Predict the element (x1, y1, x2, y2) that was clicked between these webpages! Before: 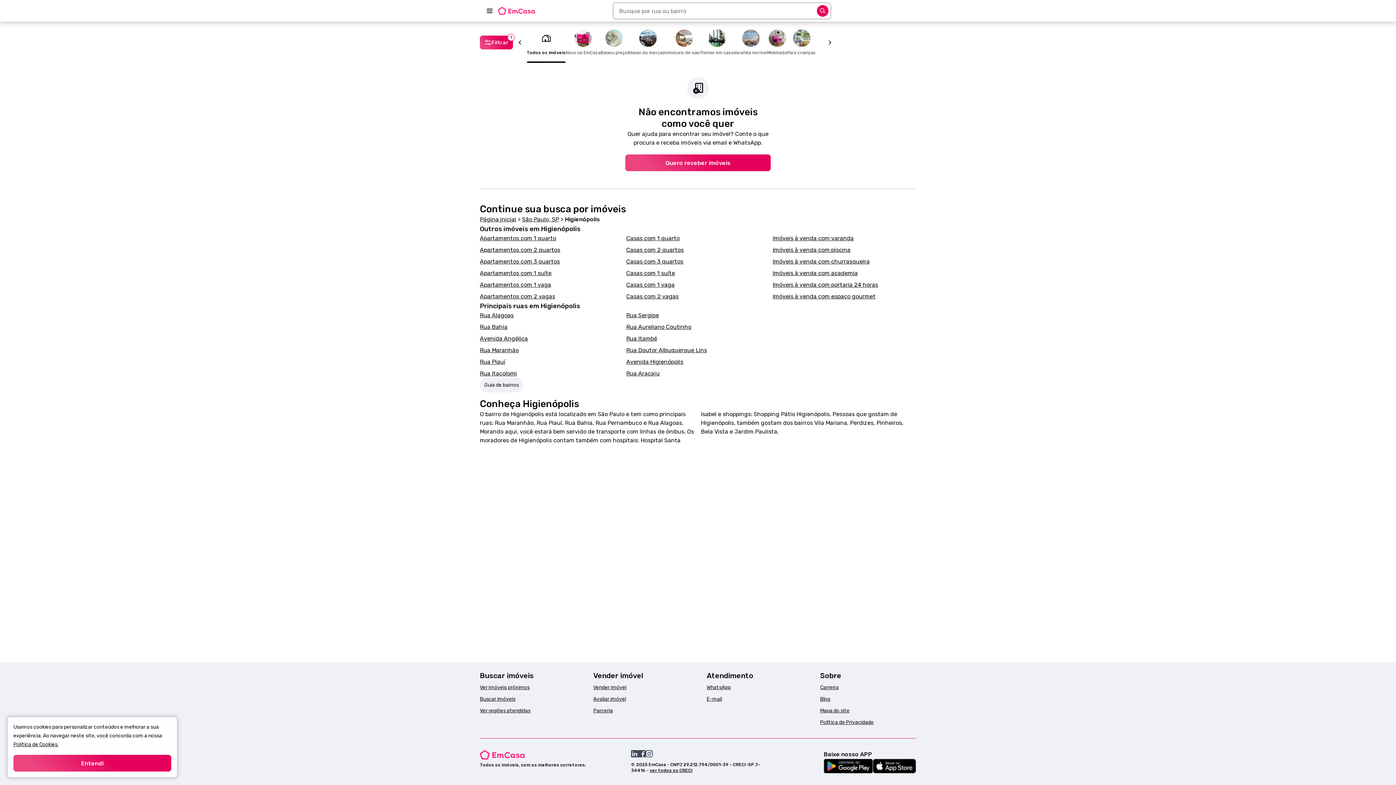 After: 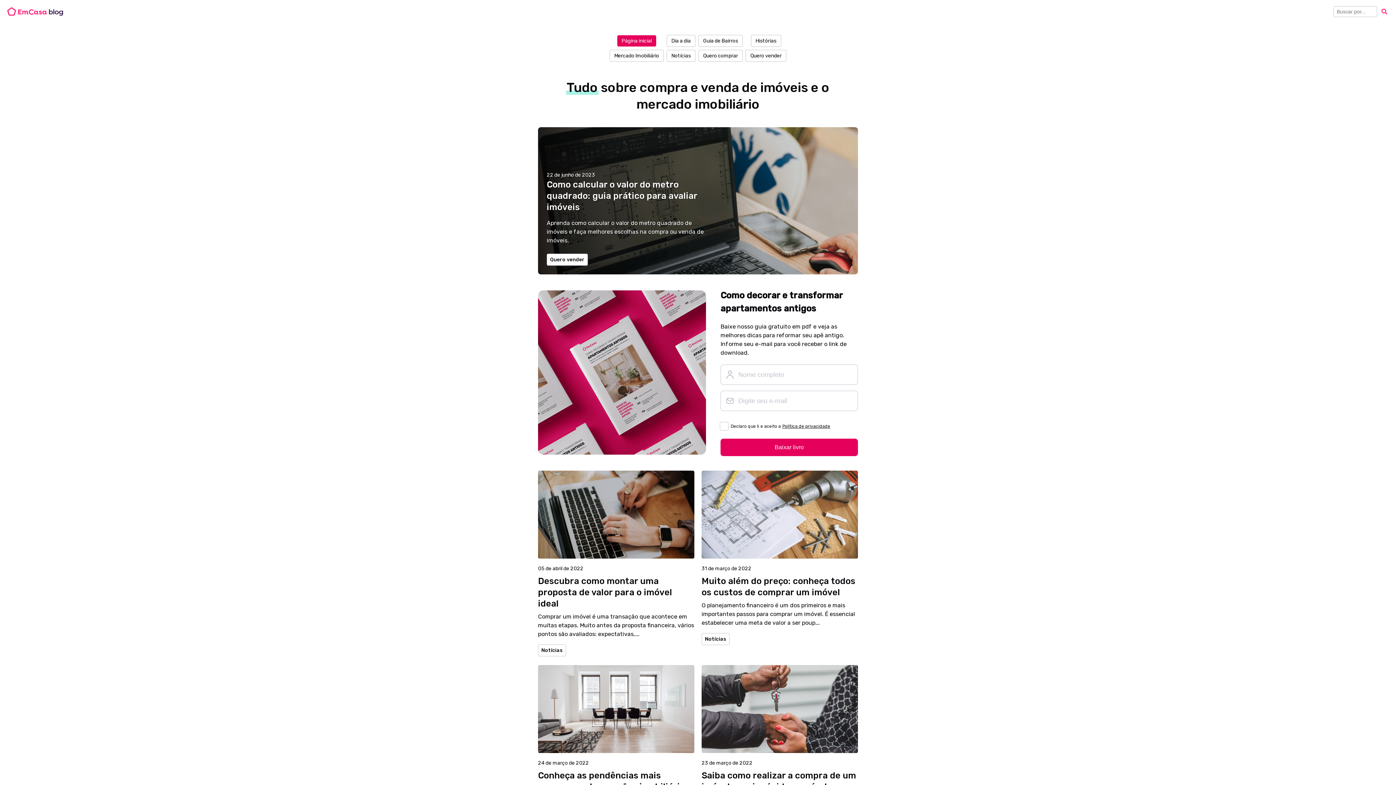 Action: bbox: (820, 696, 830, 702) label: Blog